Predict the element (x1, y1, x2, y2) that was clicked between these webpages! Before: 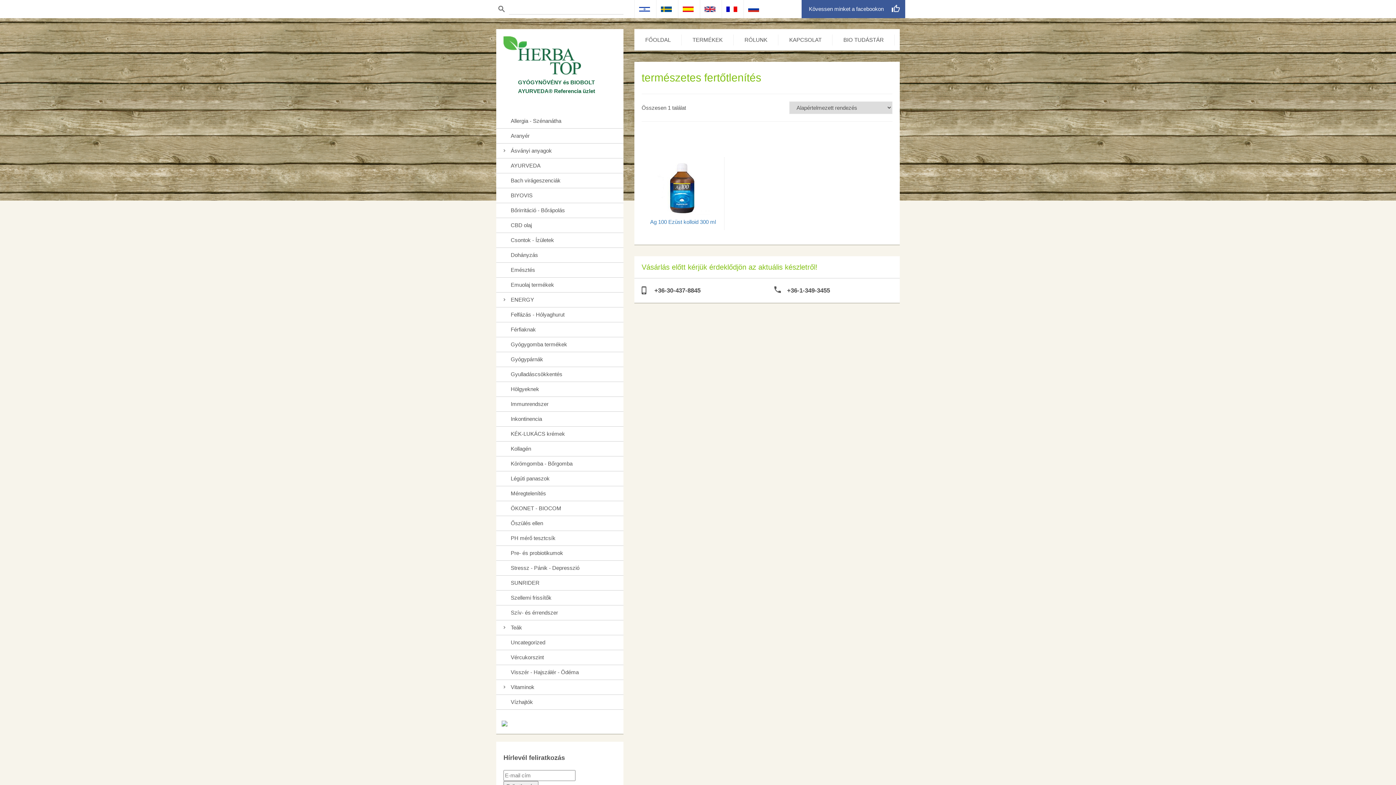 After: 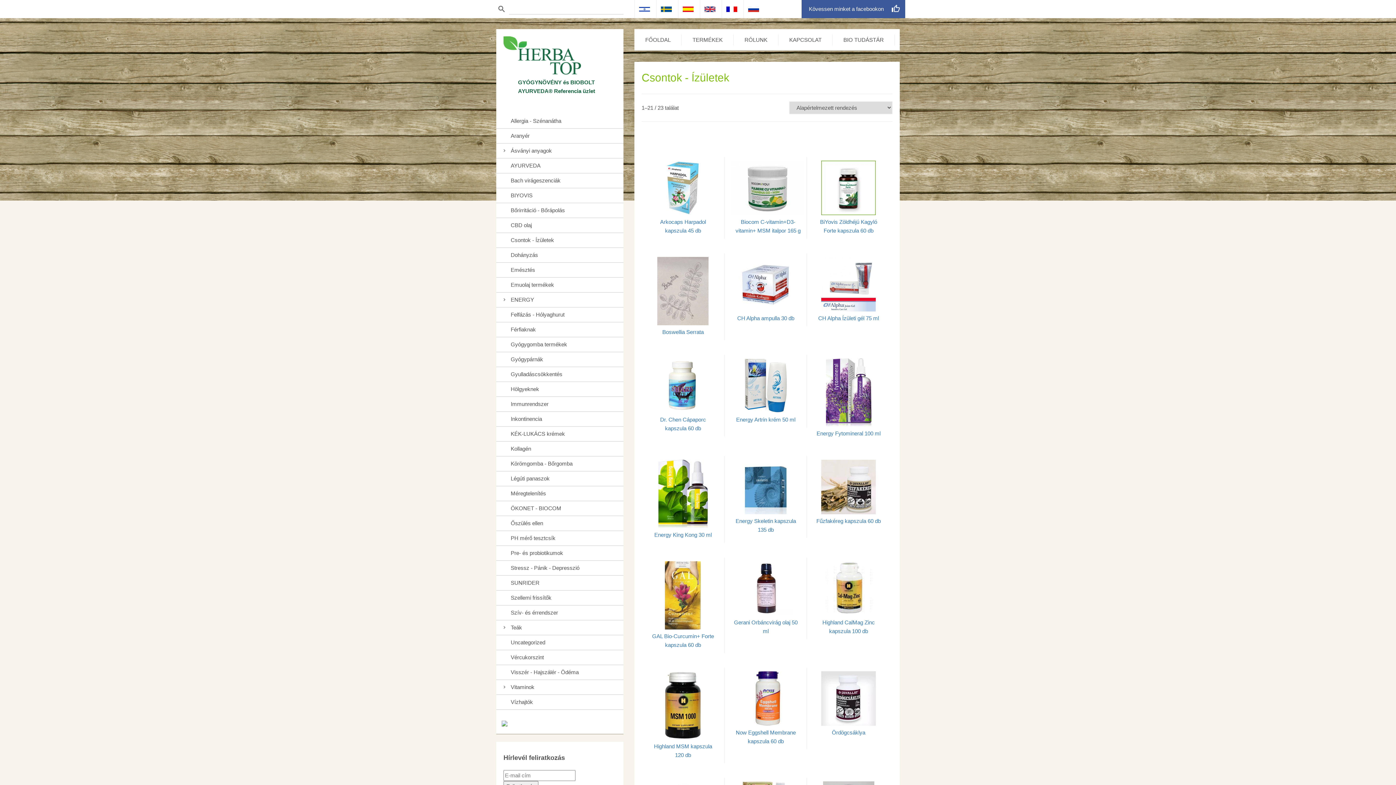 Action: bbox: (496, 233, 623, 247) label: Csontok - Ízületek